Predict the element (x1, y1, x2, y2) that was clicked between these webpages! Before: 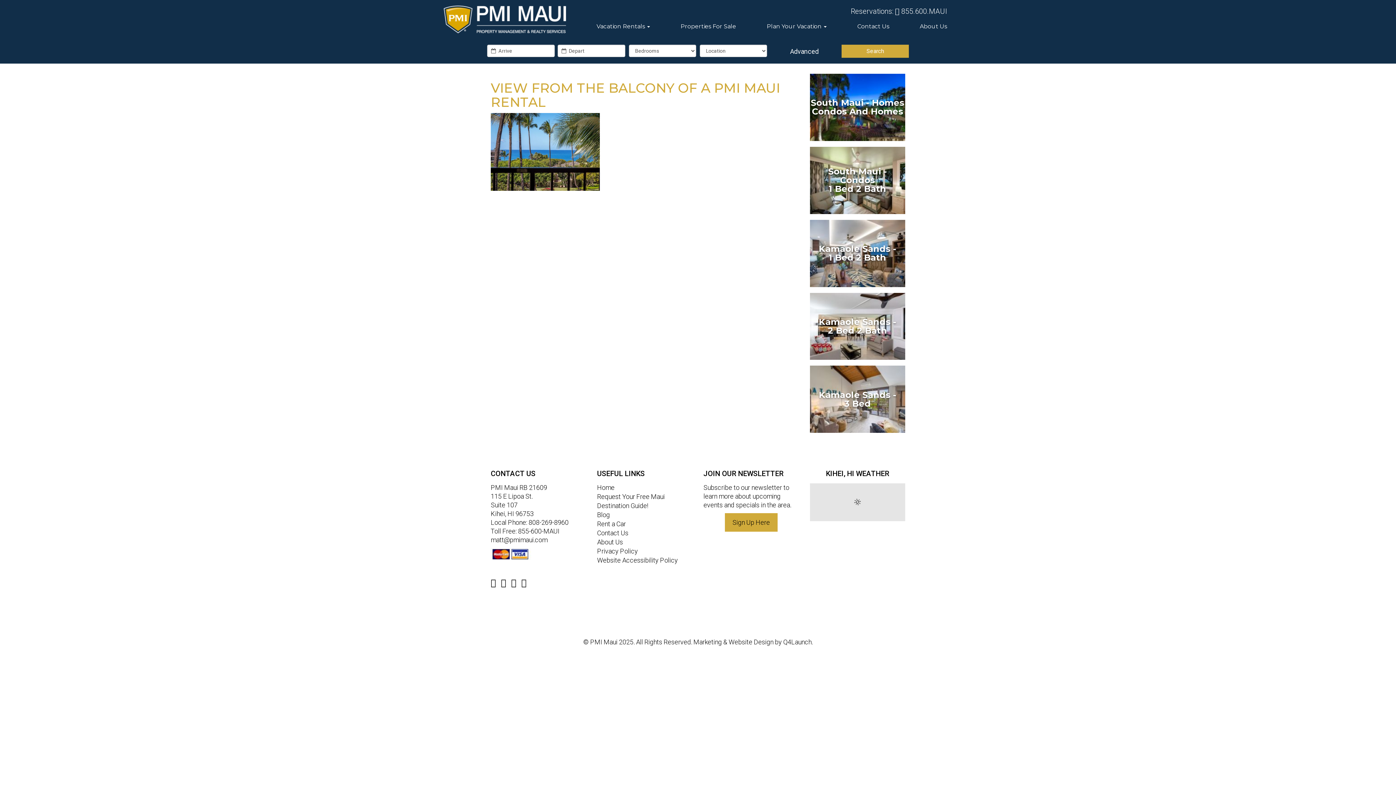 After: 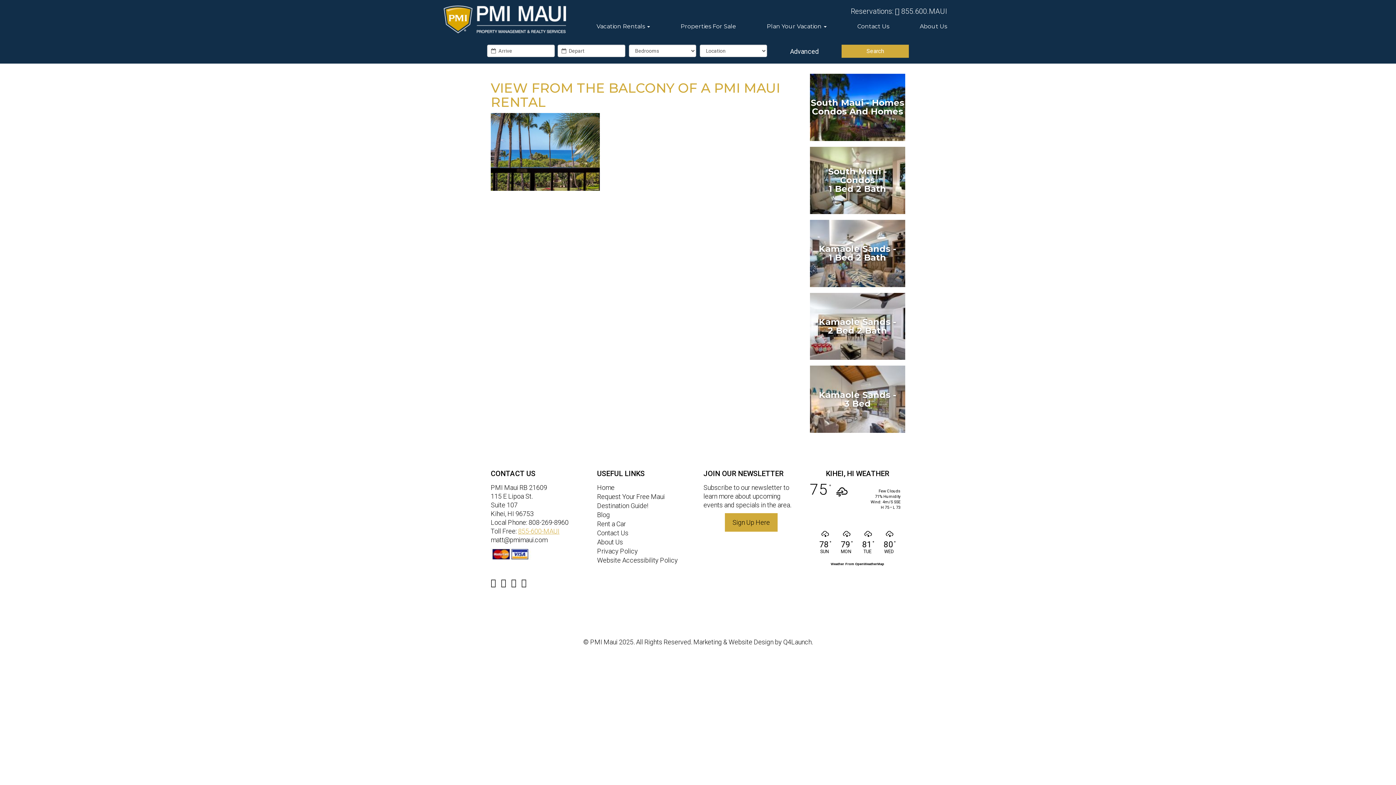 Action: label: 855-600-MAUI bbox: (518, 527, 559, 535)